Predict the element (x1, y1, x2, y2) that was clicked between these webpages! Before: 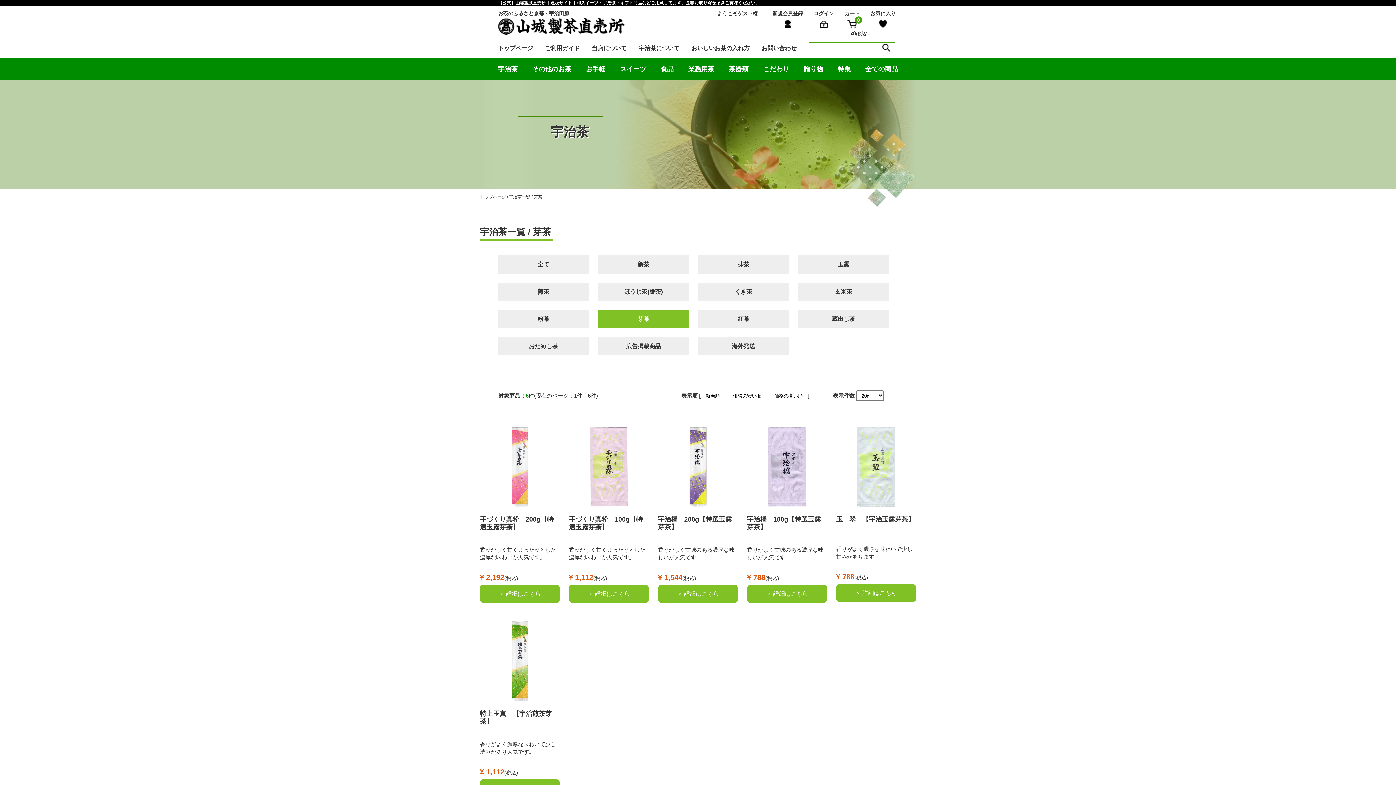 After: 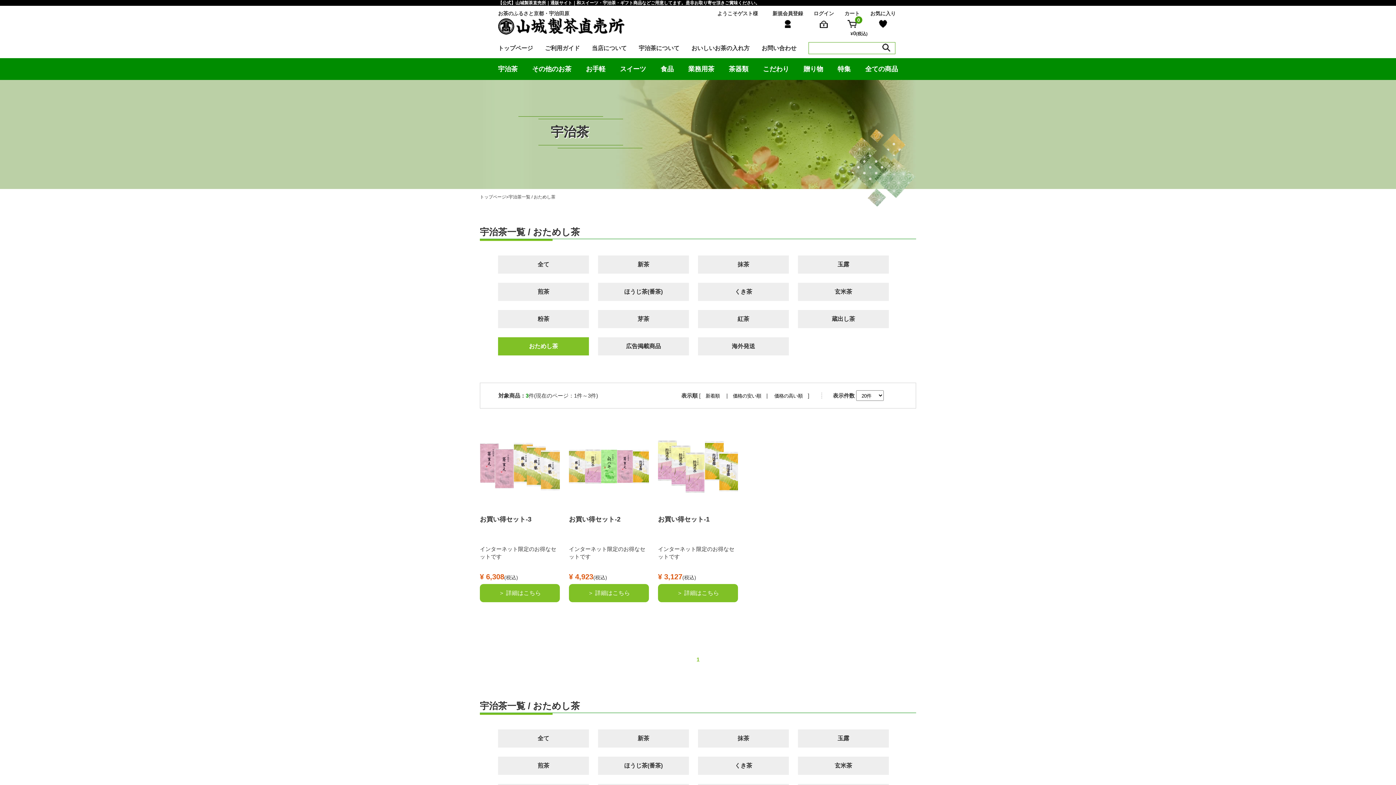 Action: label: おためし茶 bbox: (498, 337, 589, 355)